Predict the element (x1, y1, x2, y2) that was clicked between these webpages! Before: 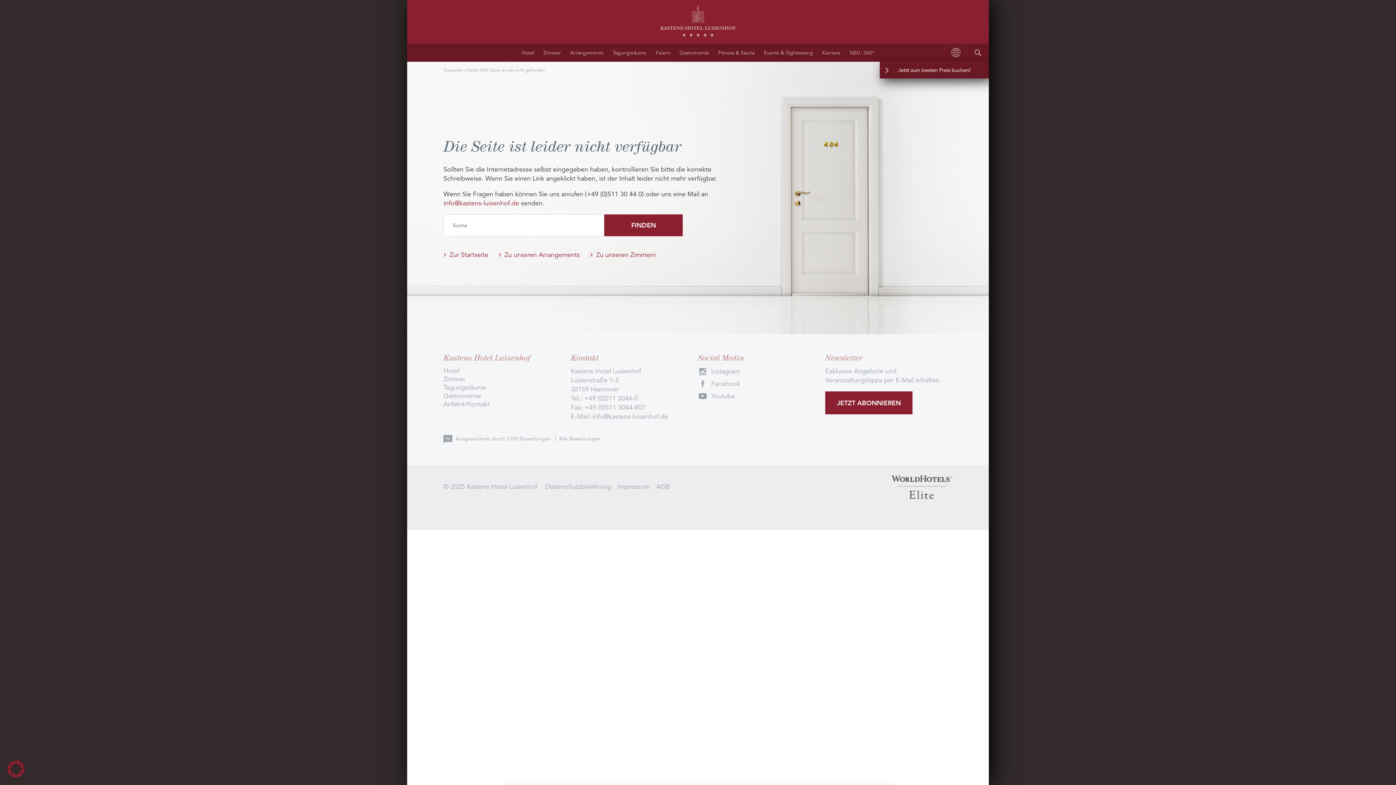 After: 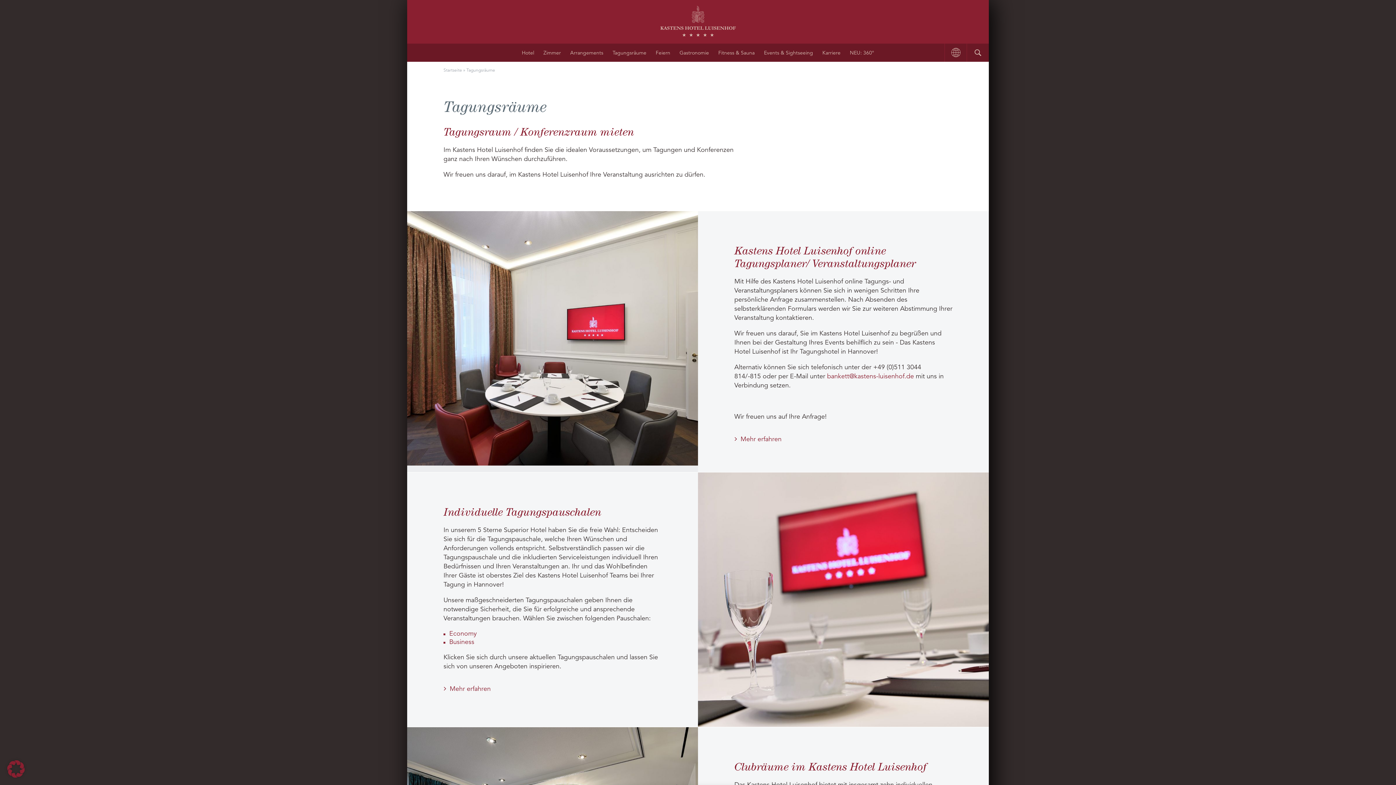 Action: bbox: (443, 383, 486, 391) label: Tagungsräume